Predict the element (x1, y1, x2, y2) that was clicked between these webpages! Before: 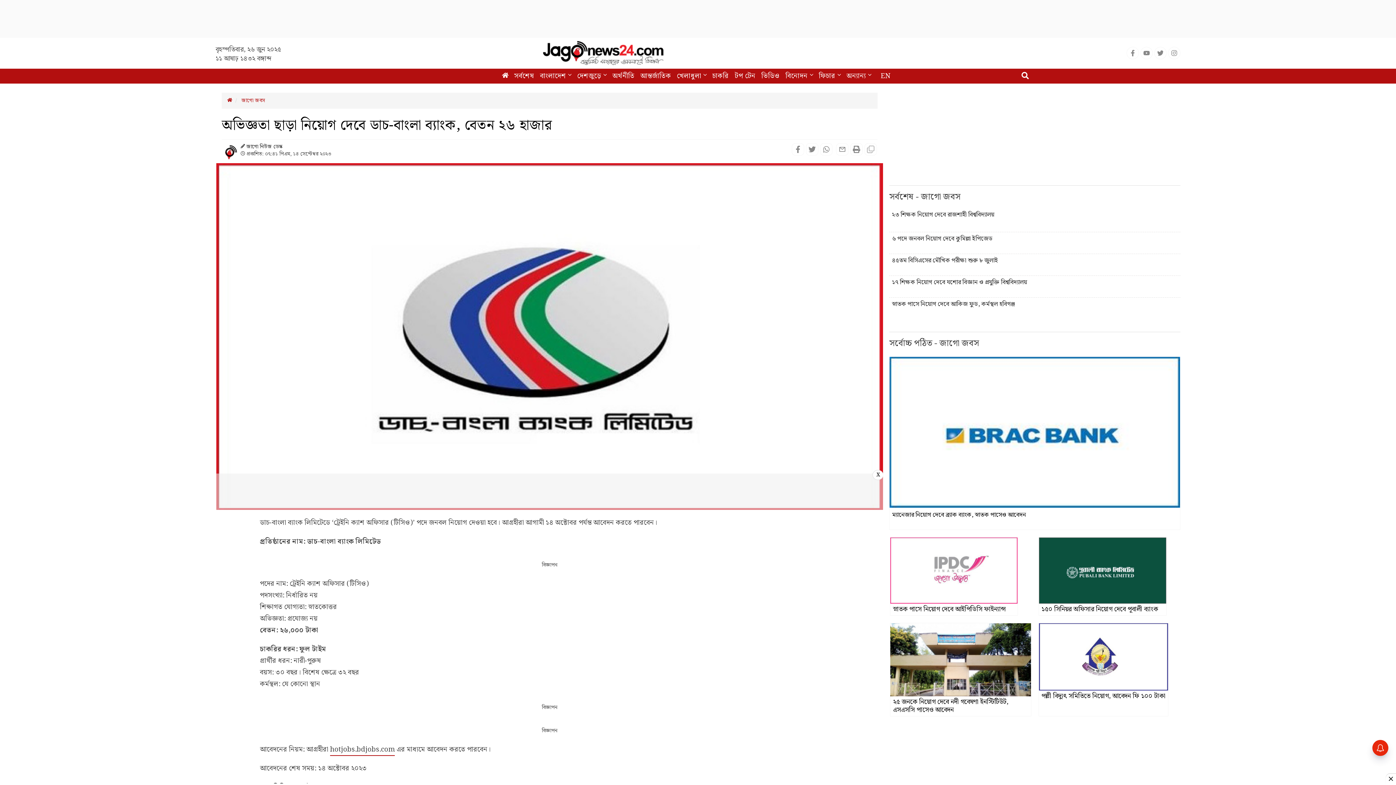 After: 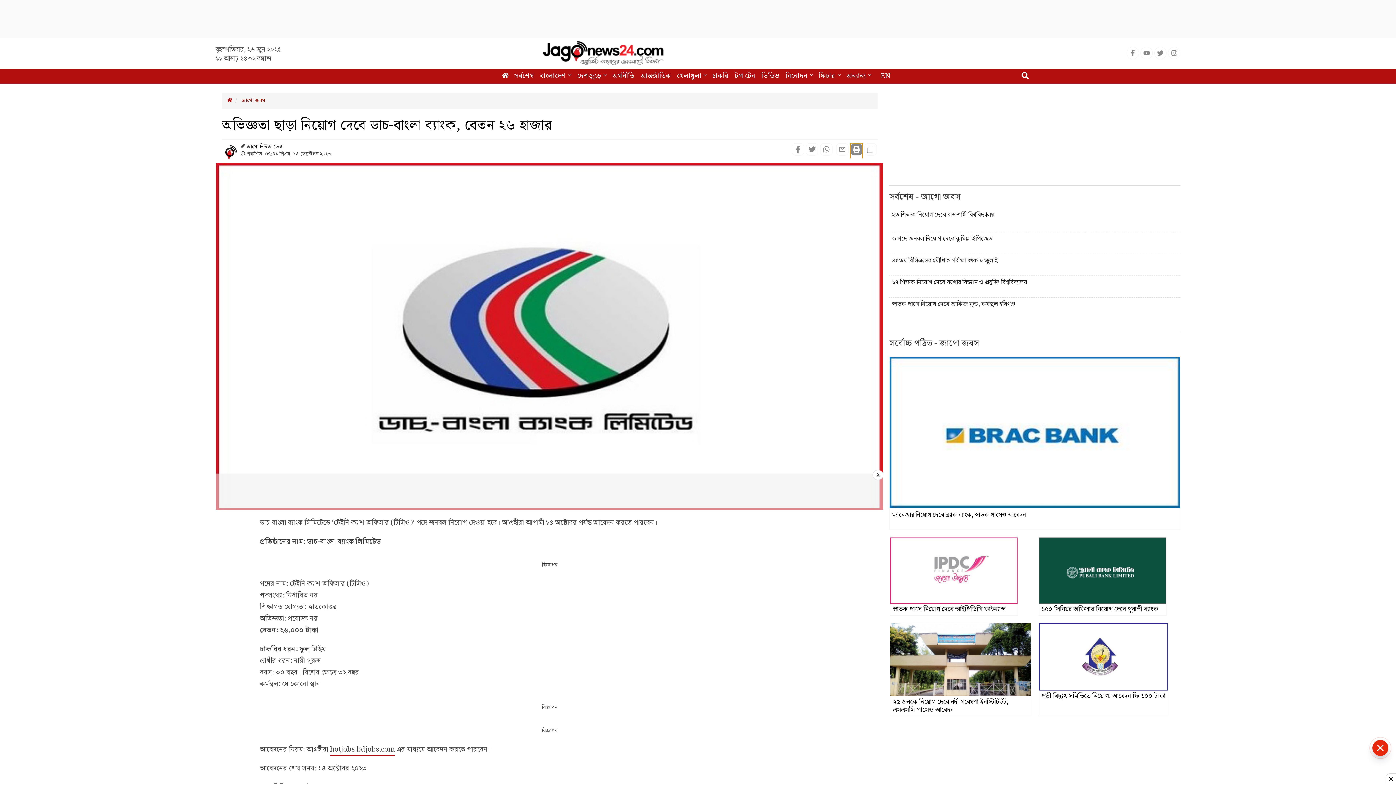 Action: label: Print this page bbox: (850, 143, 863, 157)